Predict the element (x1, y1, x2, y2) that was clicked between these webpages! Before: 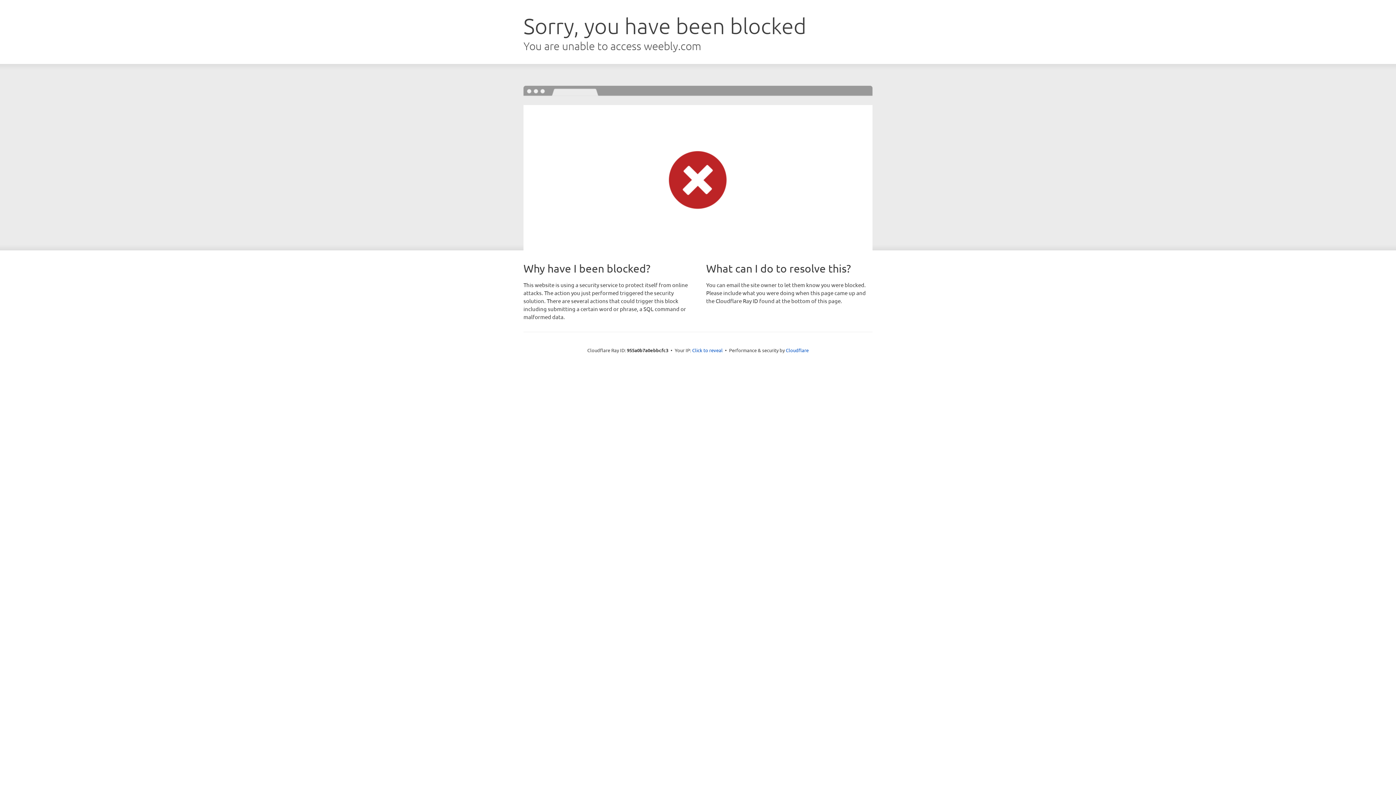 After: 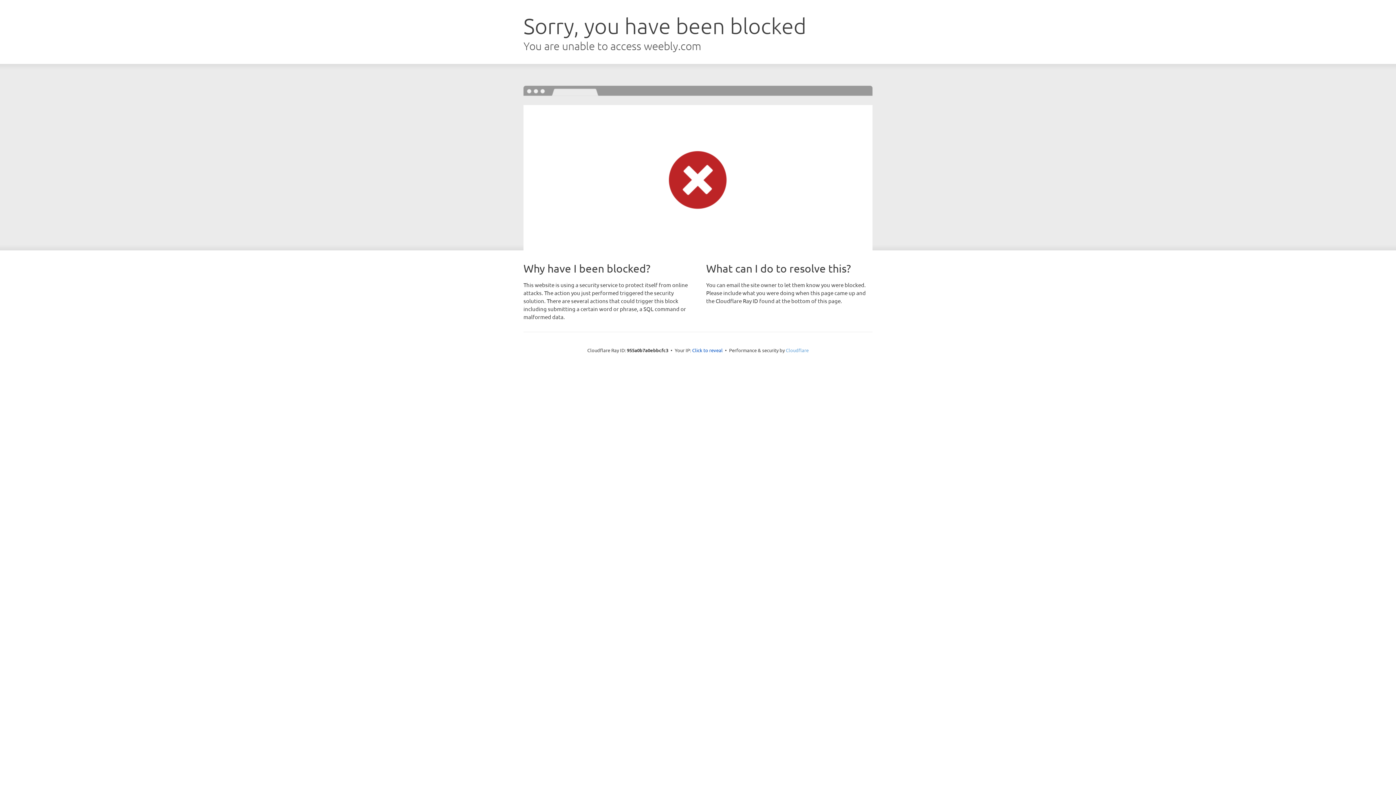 Action: label: Cloudflare bbox: (786, 347, 808, 353)